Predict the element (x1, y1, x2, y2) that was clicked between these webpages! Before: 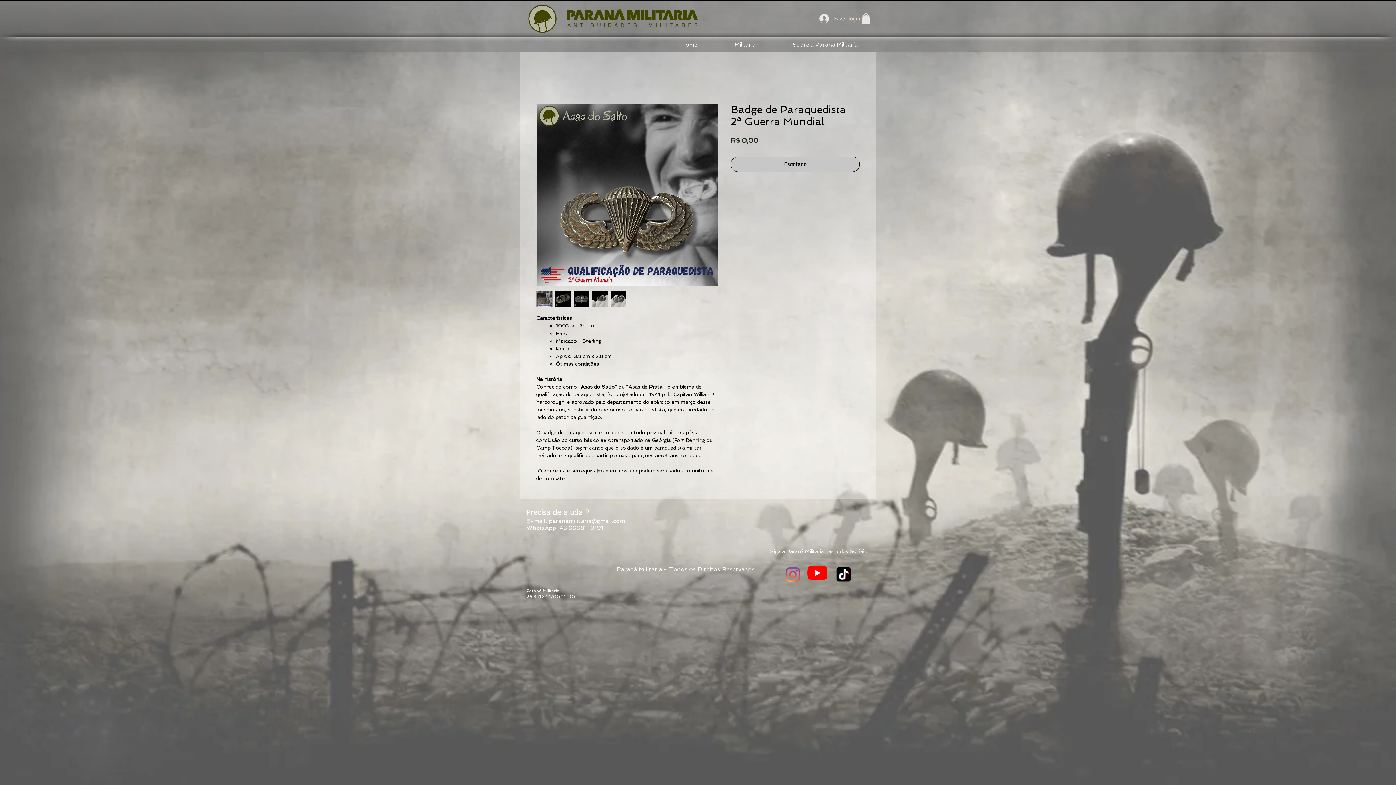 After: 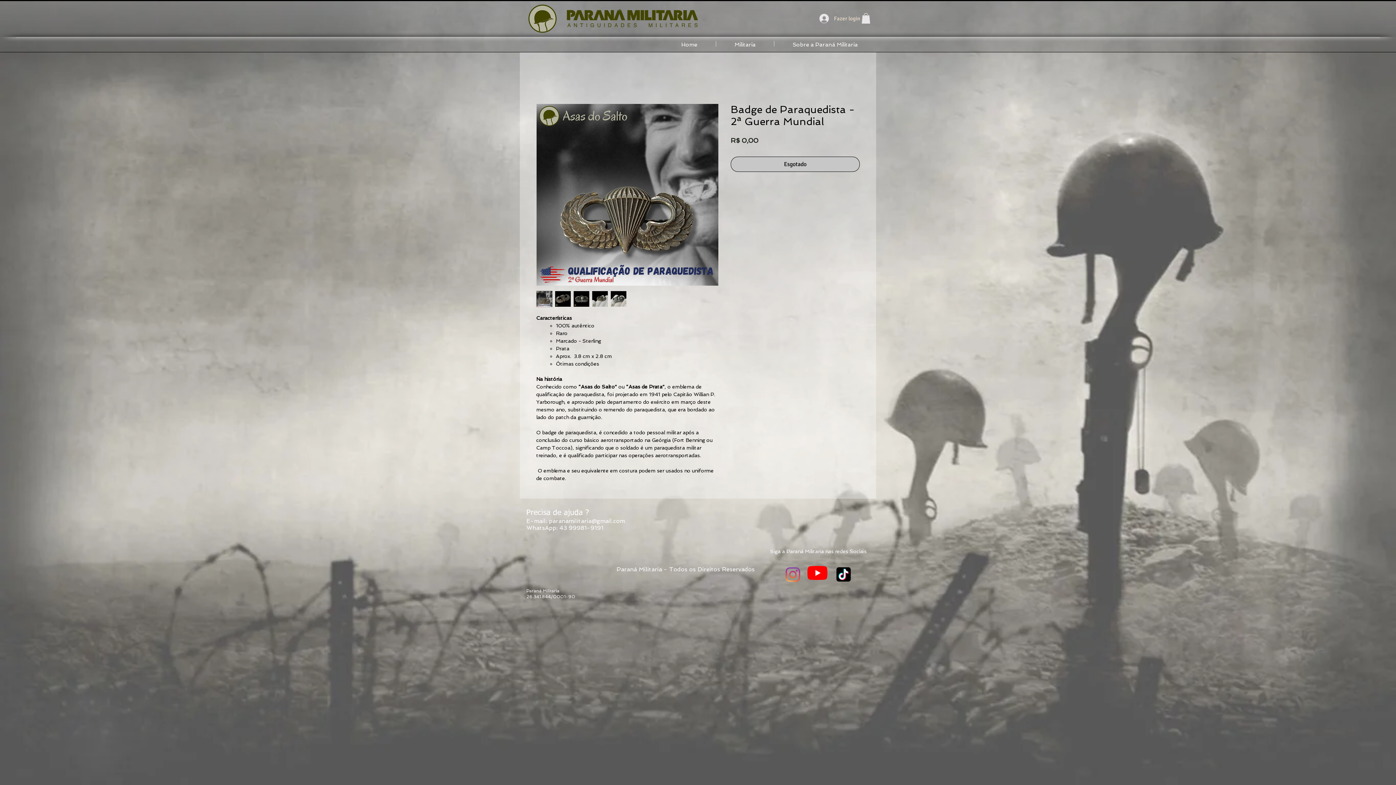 Action: bbox: (536, 290, 552, 307)